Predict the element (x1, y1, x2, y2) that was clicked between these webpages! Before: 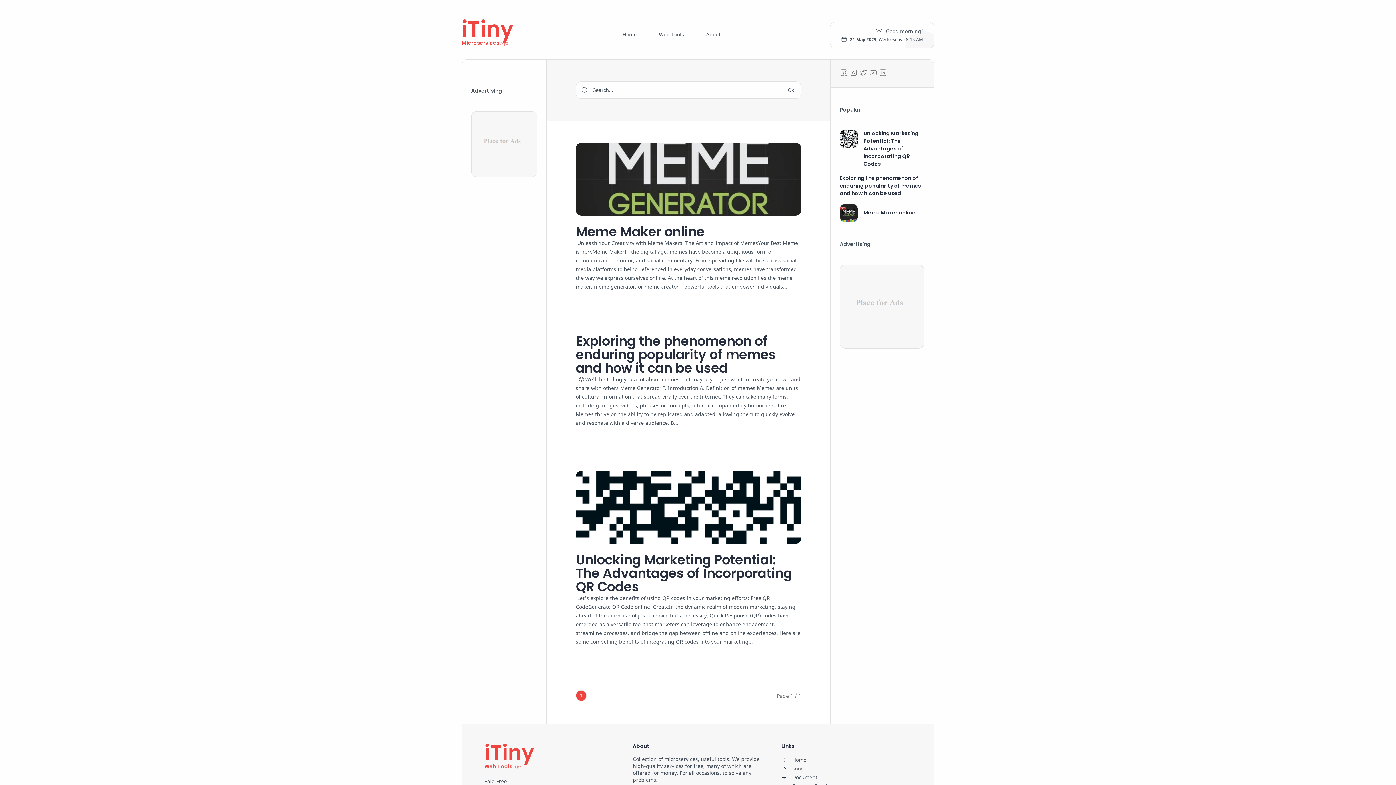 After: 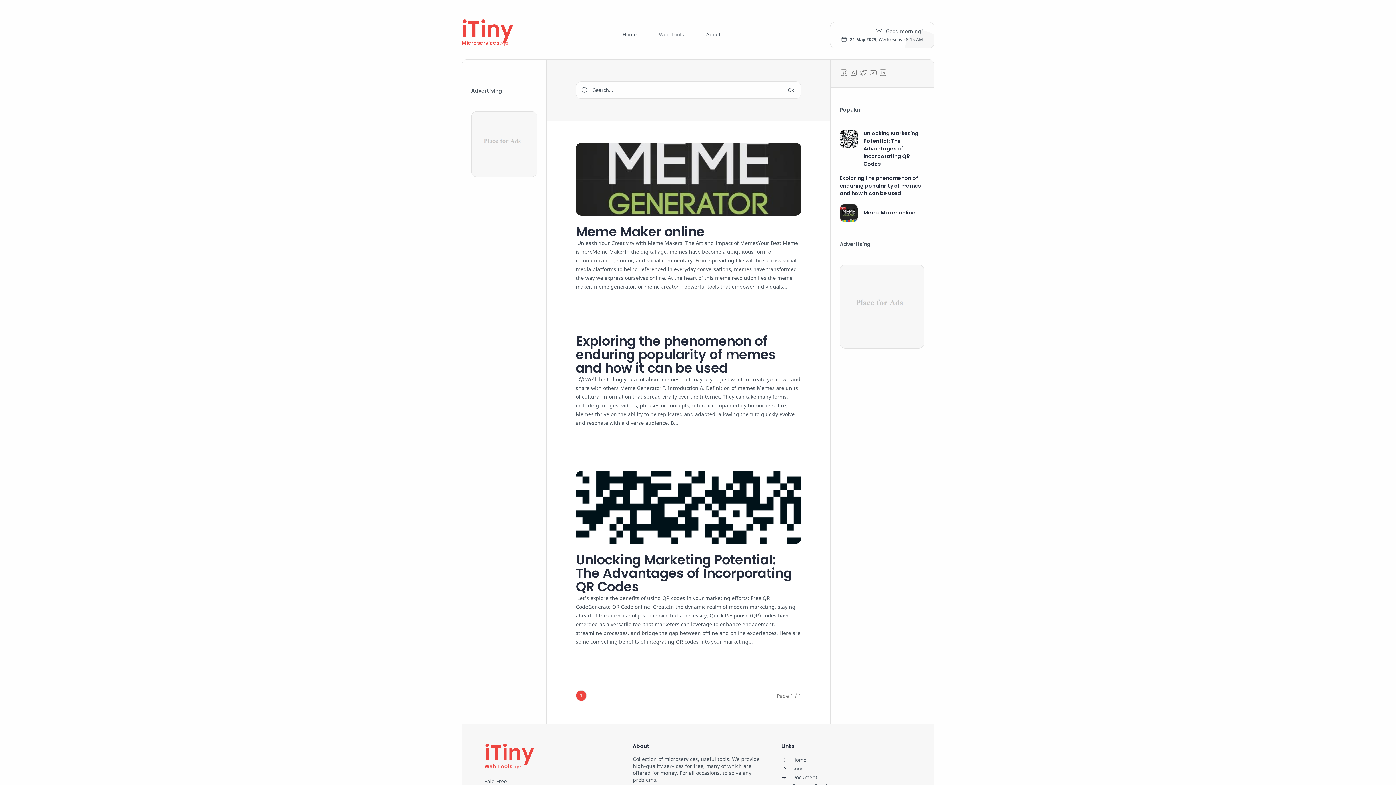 Action: bbox: (659, 30, 684, 37) label: Web Tools